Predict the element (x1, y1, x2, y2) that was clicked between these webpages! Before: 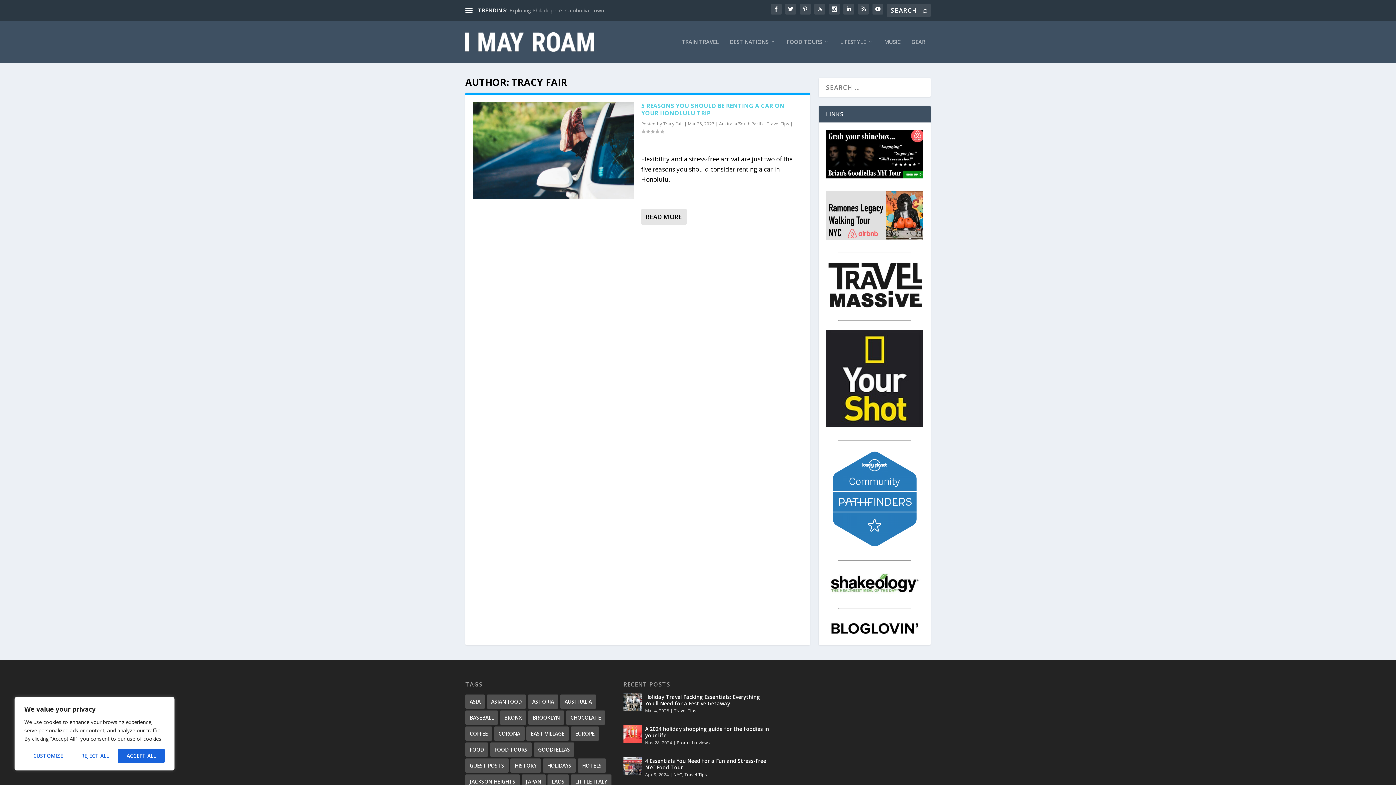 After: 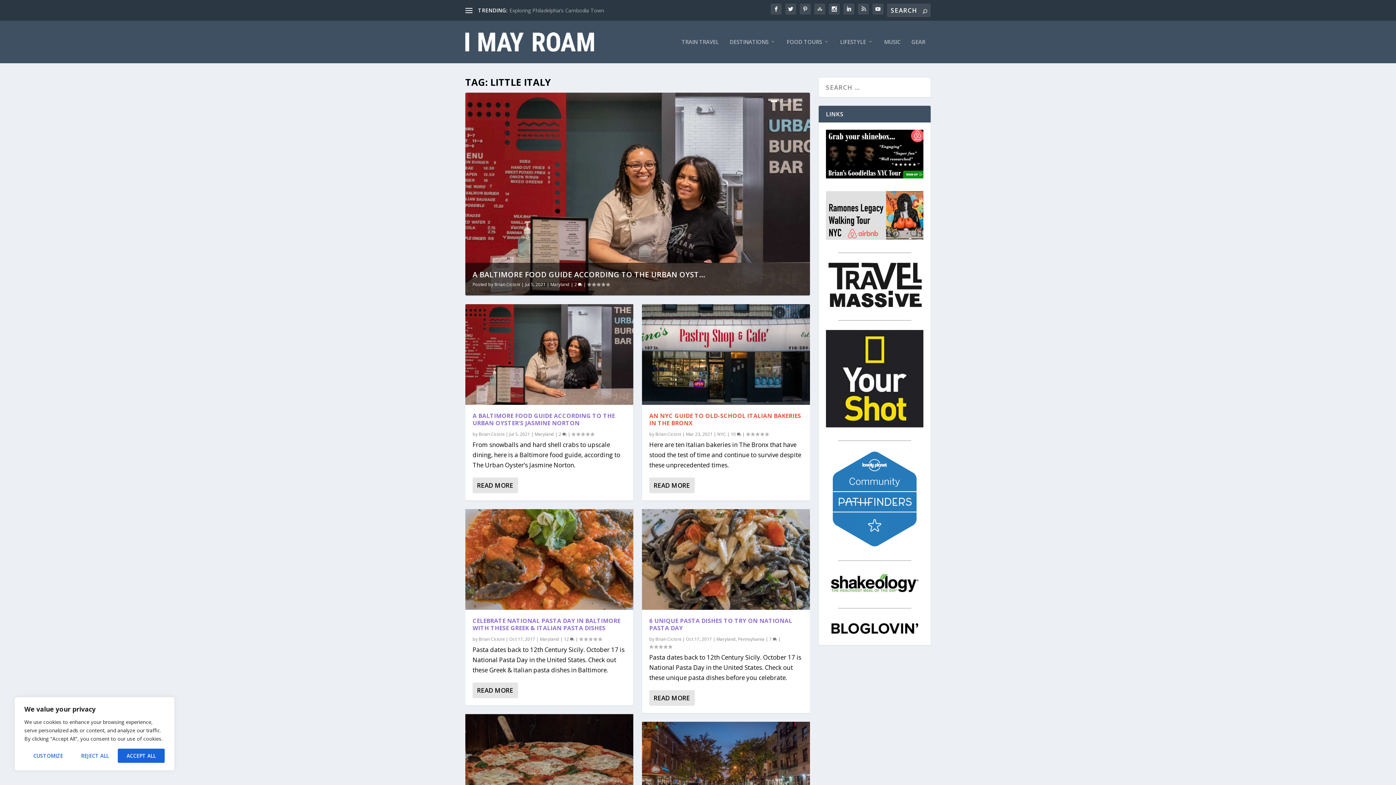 Action: label: Little Italy (7 items) bbox: (570, 774, 611, 789)